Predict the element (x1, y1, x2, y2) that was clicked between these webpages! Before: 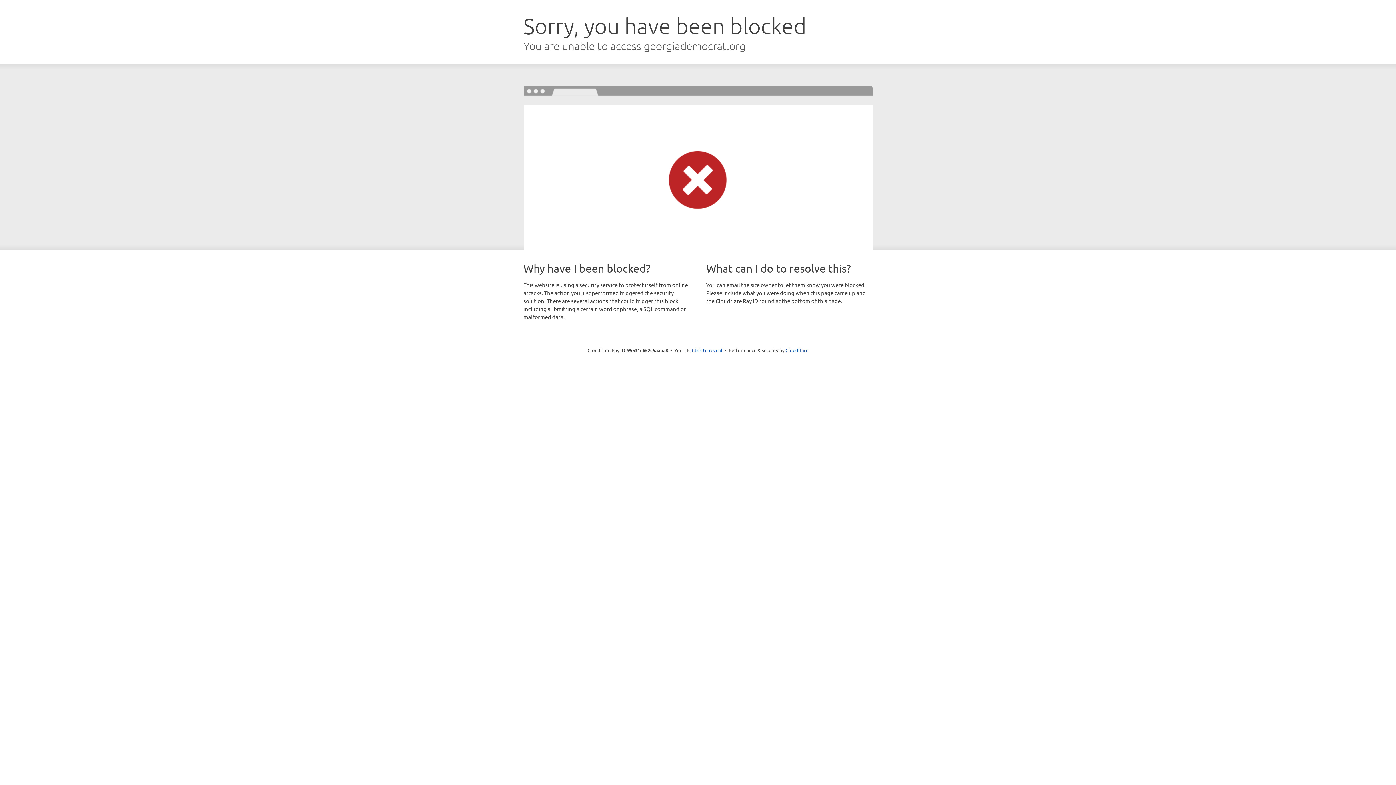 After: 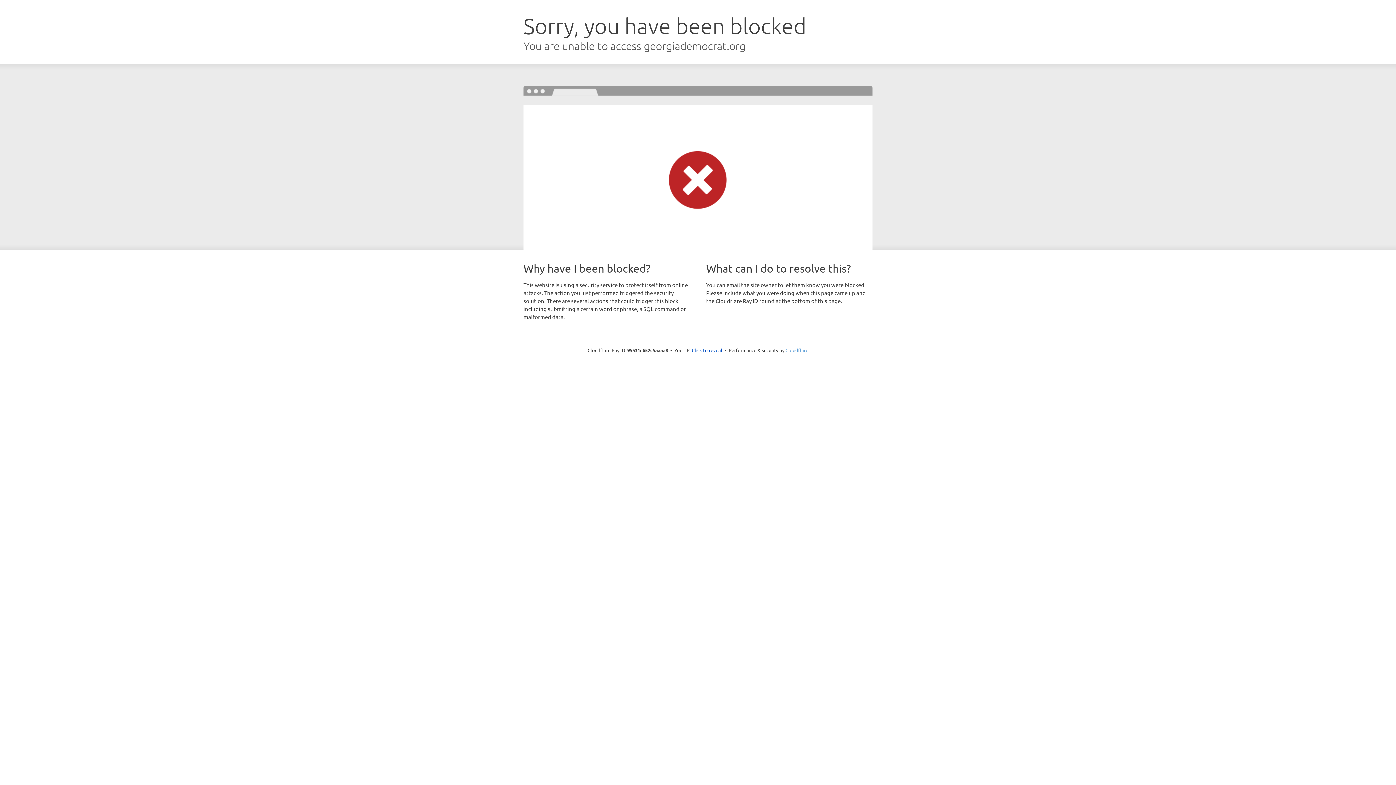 Action: bbox: (785, 347, 808, 353) label: Cloudflare